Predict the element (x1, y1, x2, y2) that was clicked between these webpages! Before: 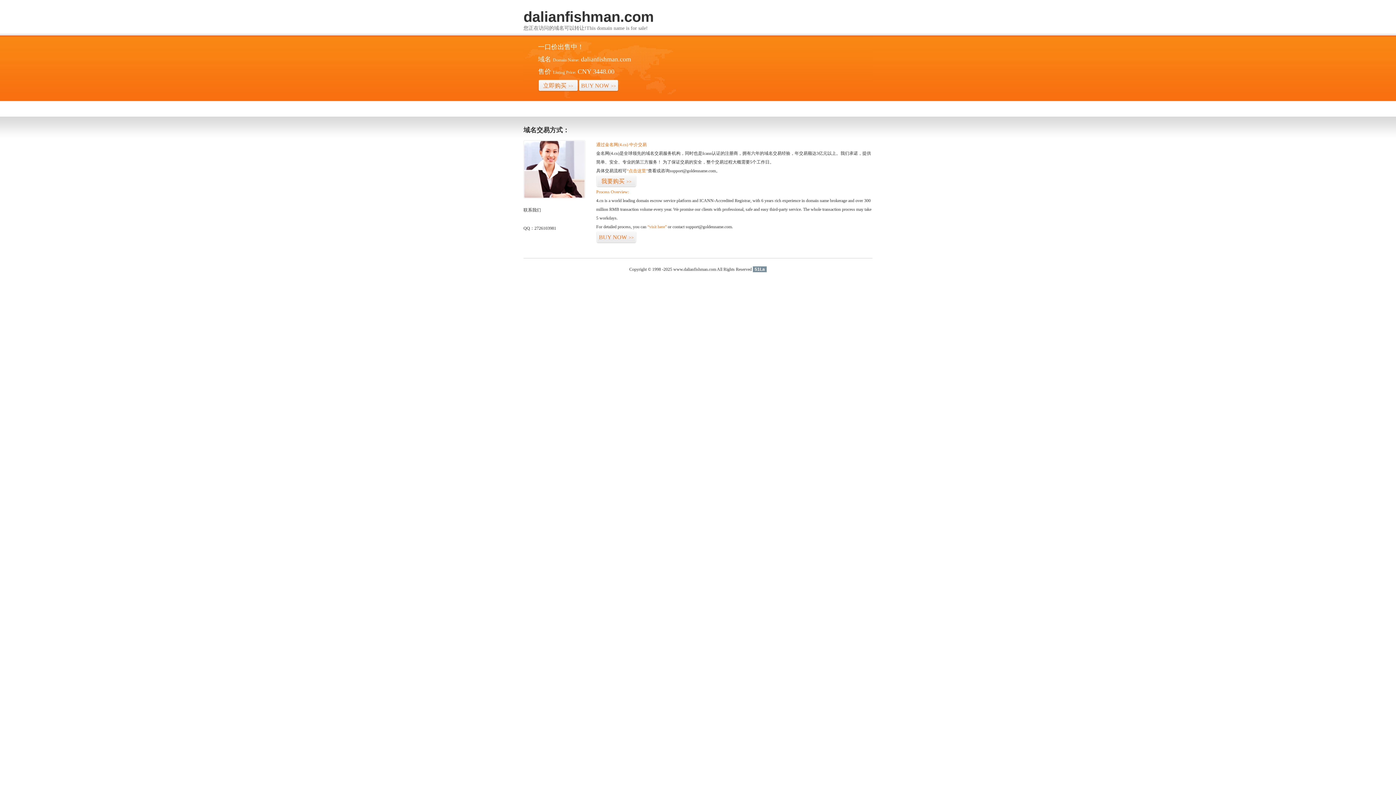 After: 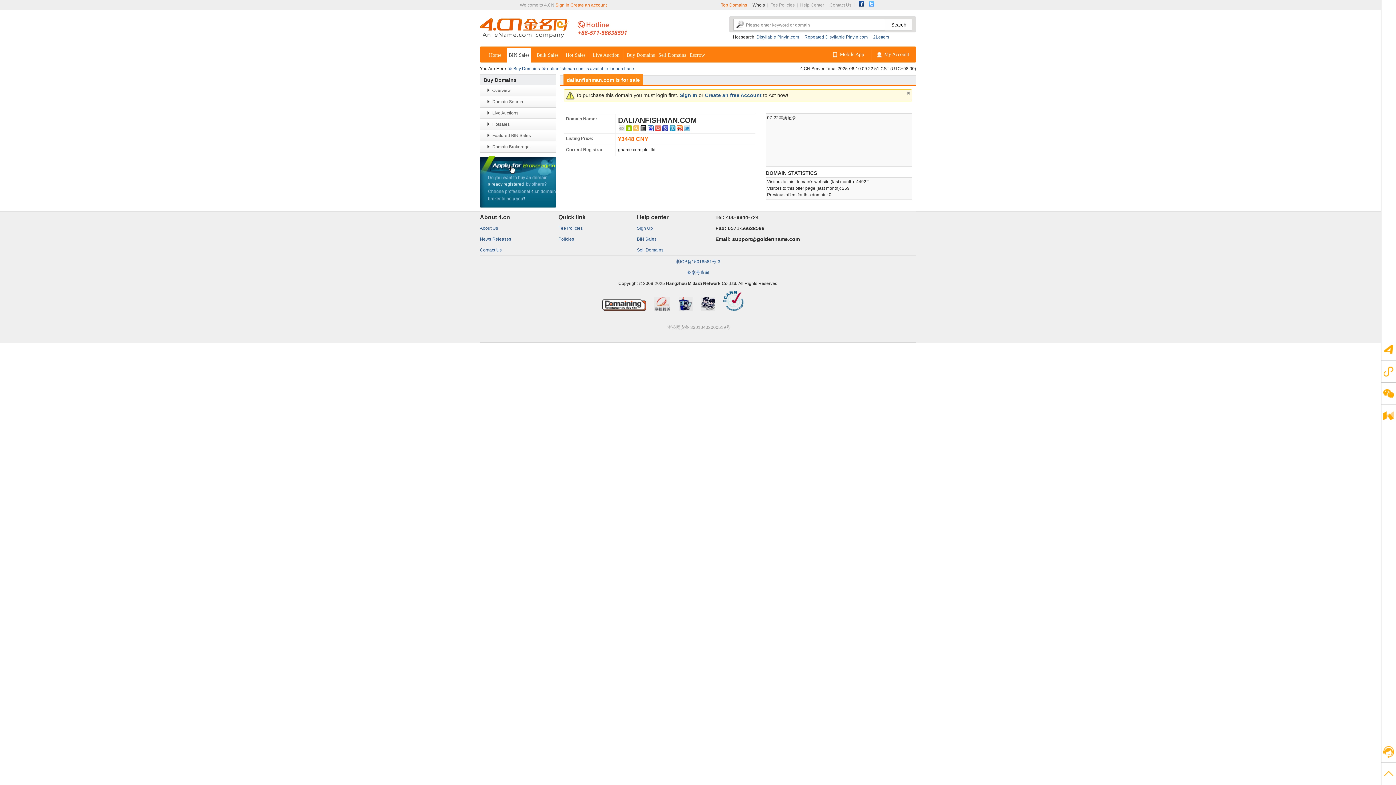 Action: label: BUY NOW>> bbox: (578, 79, 618, 92)